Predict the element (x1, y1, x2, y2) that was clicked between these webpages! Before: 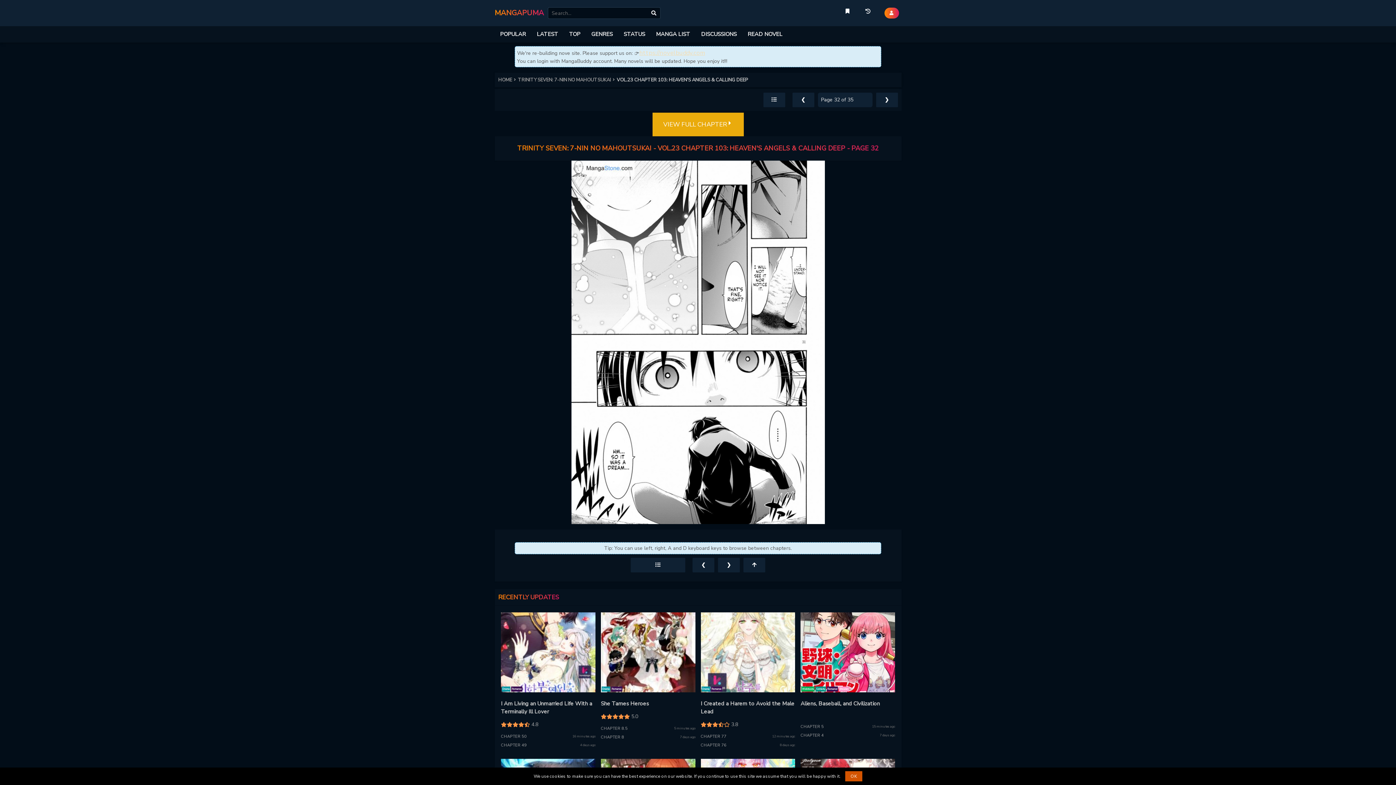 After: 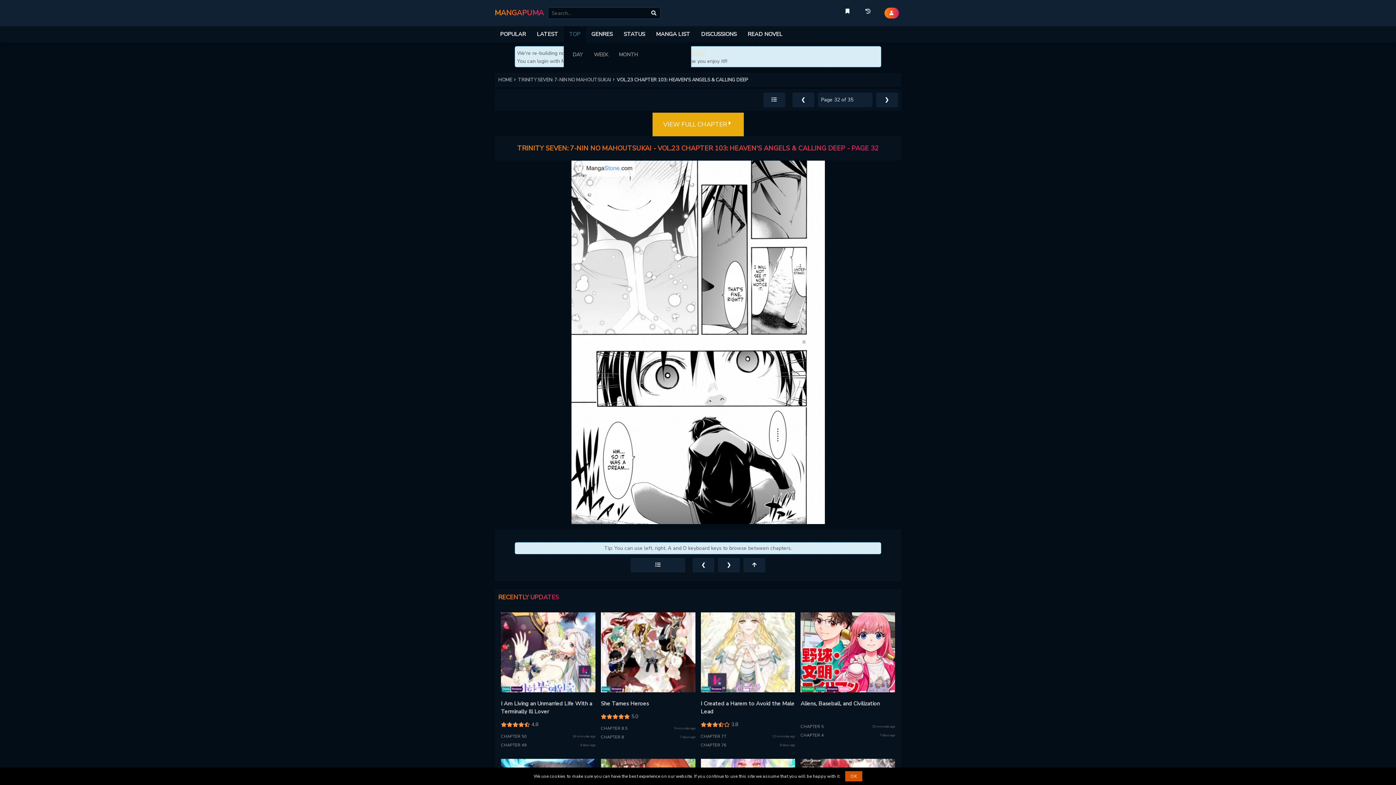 Action: label: TOP bbox: (563, 26, 586, 42)